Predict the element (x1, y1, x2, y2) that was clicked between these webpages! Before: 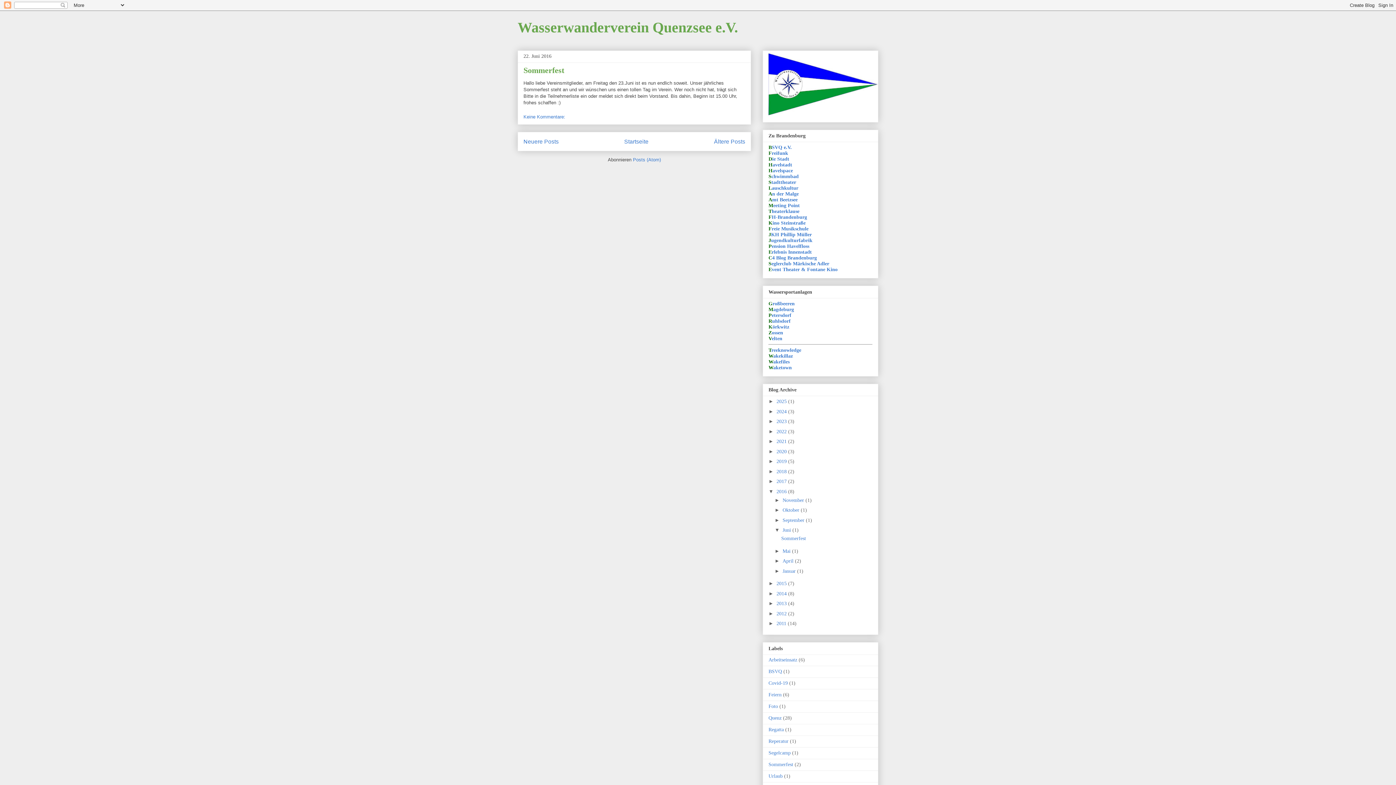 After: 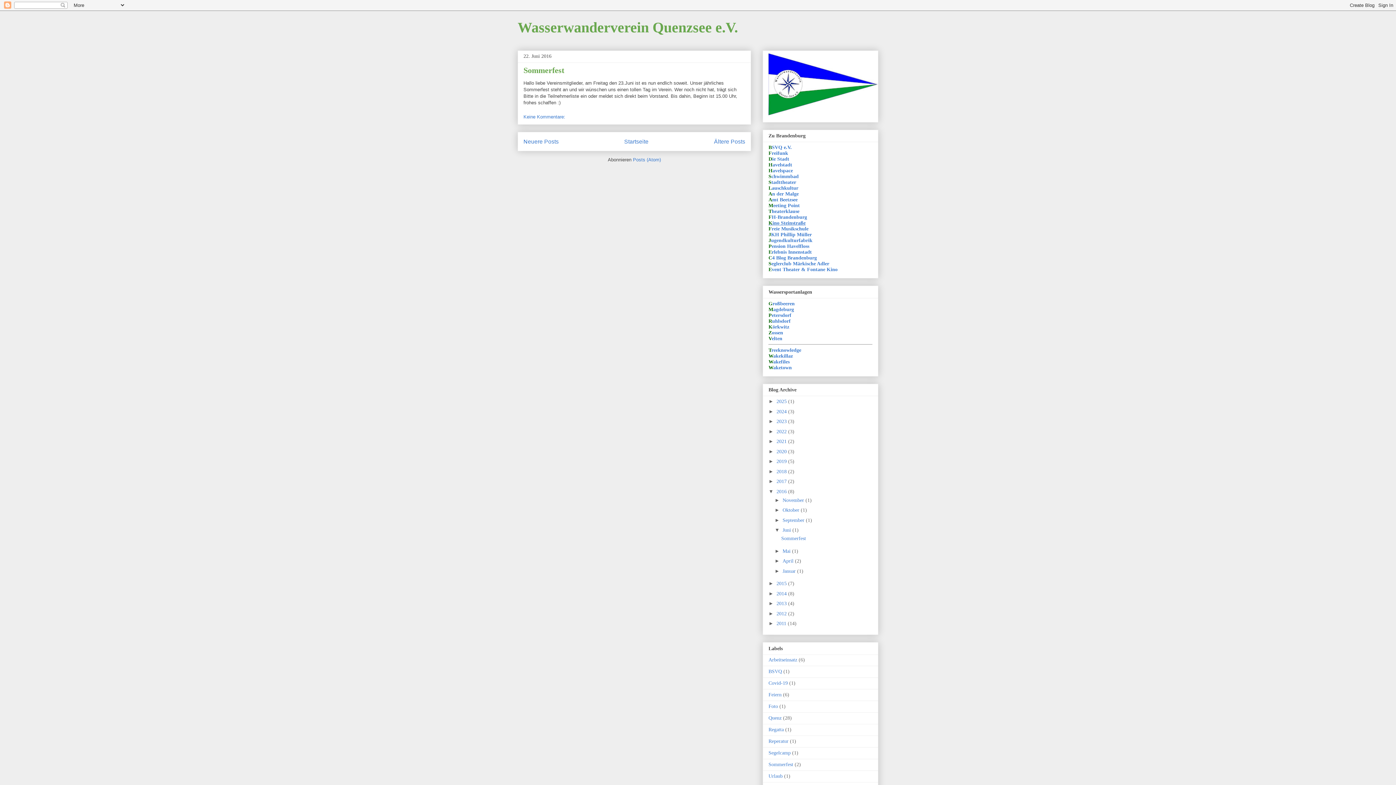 Action: label: Kino Steinstraße bbox: (768, 220, 805, 225)